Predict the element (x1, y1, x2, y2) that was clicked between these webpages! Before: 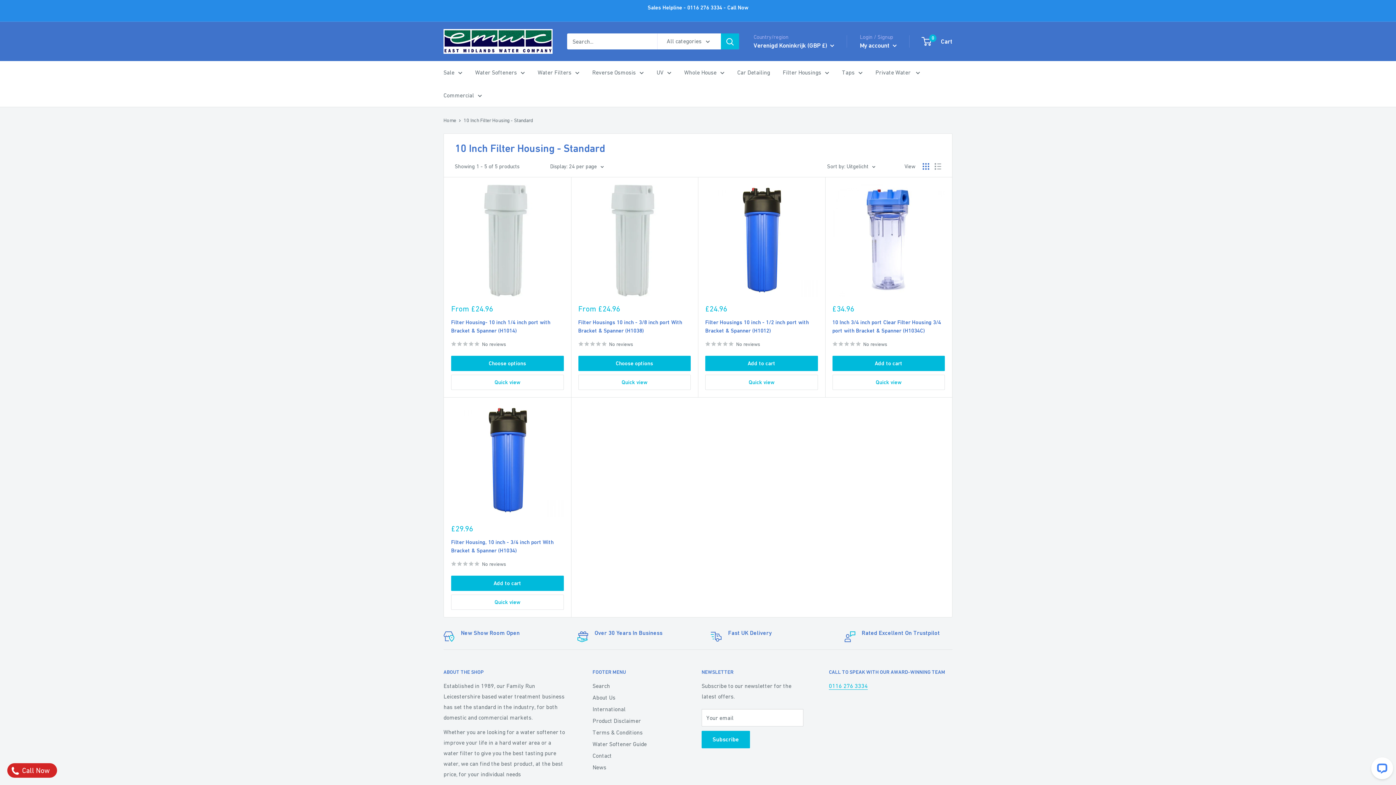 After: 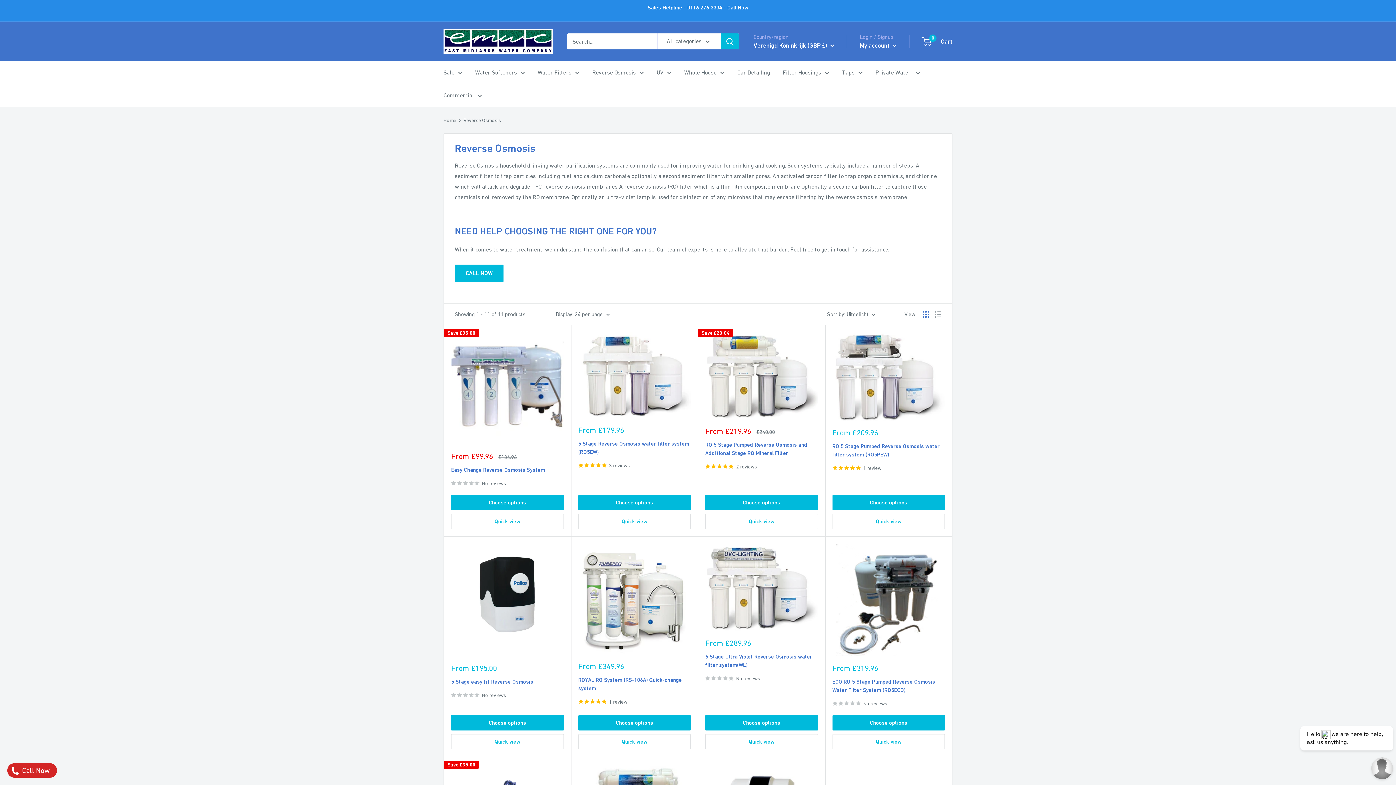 Action: bbox: (592, 67, 644, 77) label: Reverse Osmosis